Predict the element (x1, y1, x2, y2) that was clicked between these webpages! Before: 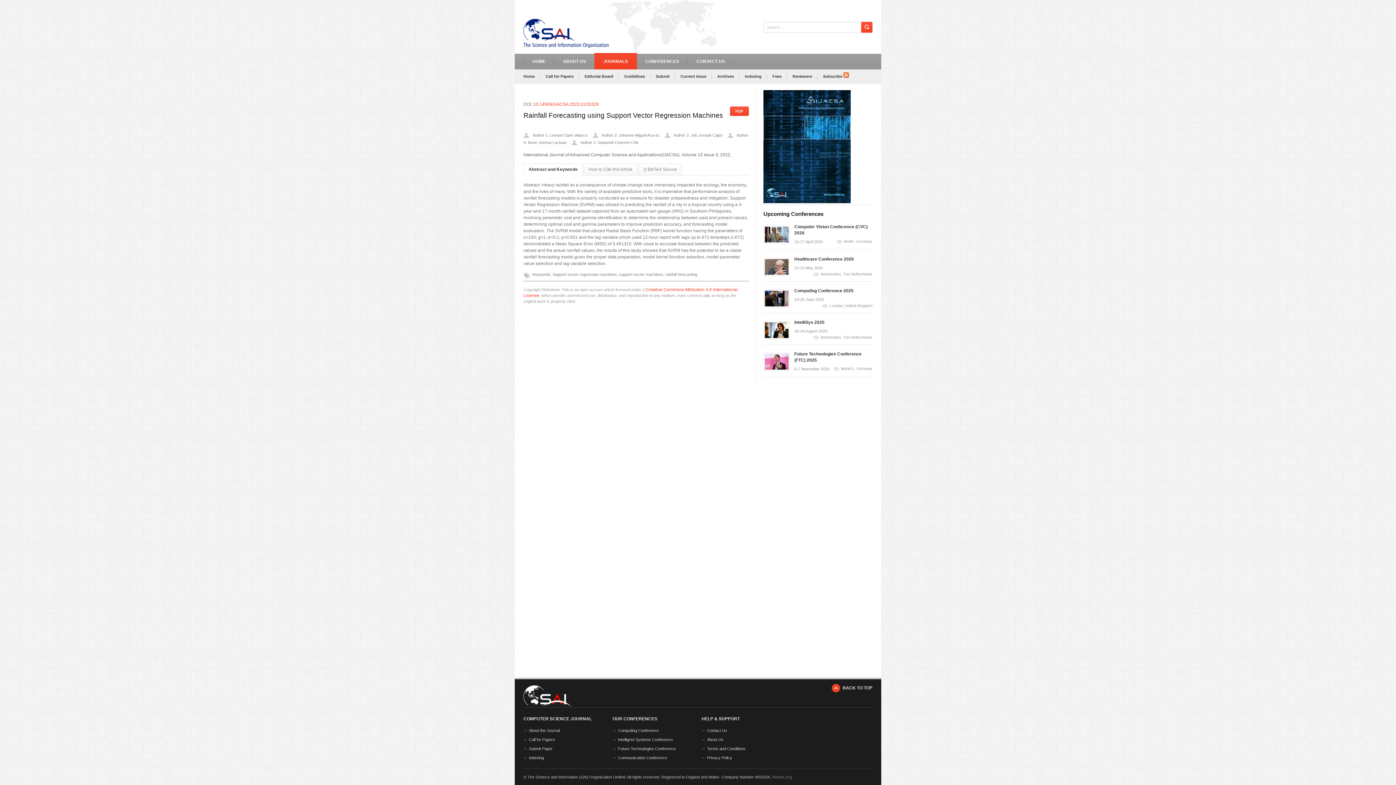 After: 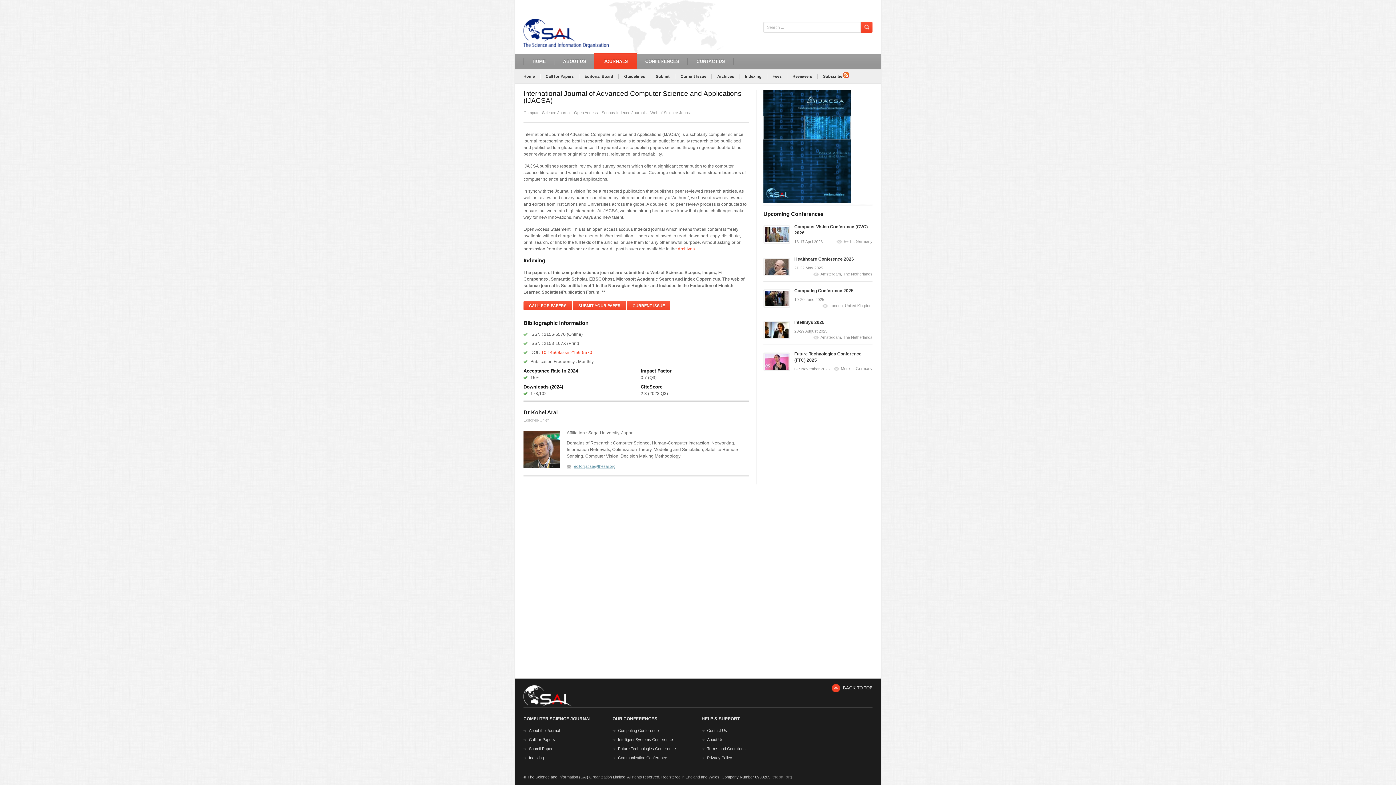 Action: label: Home bbox: (523, 69, 540, 83)